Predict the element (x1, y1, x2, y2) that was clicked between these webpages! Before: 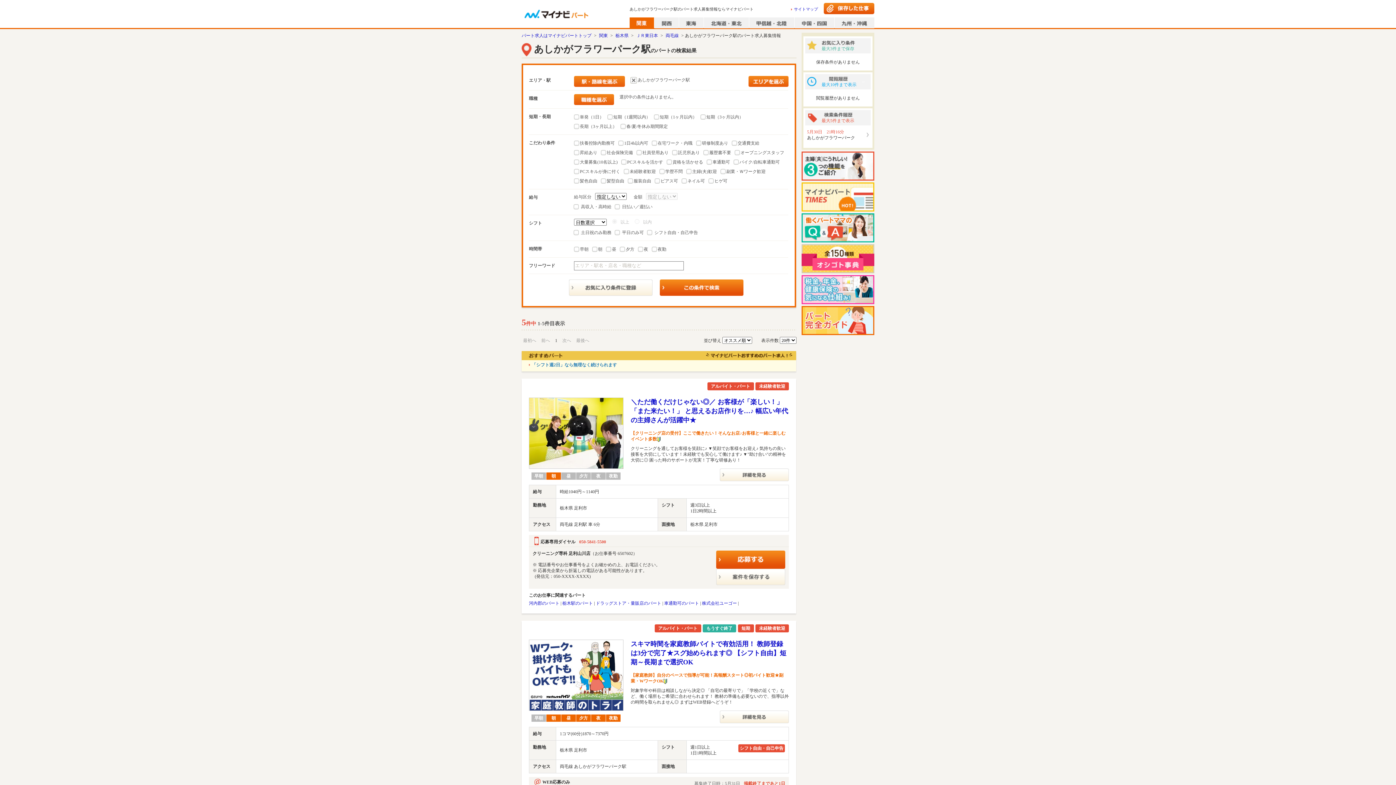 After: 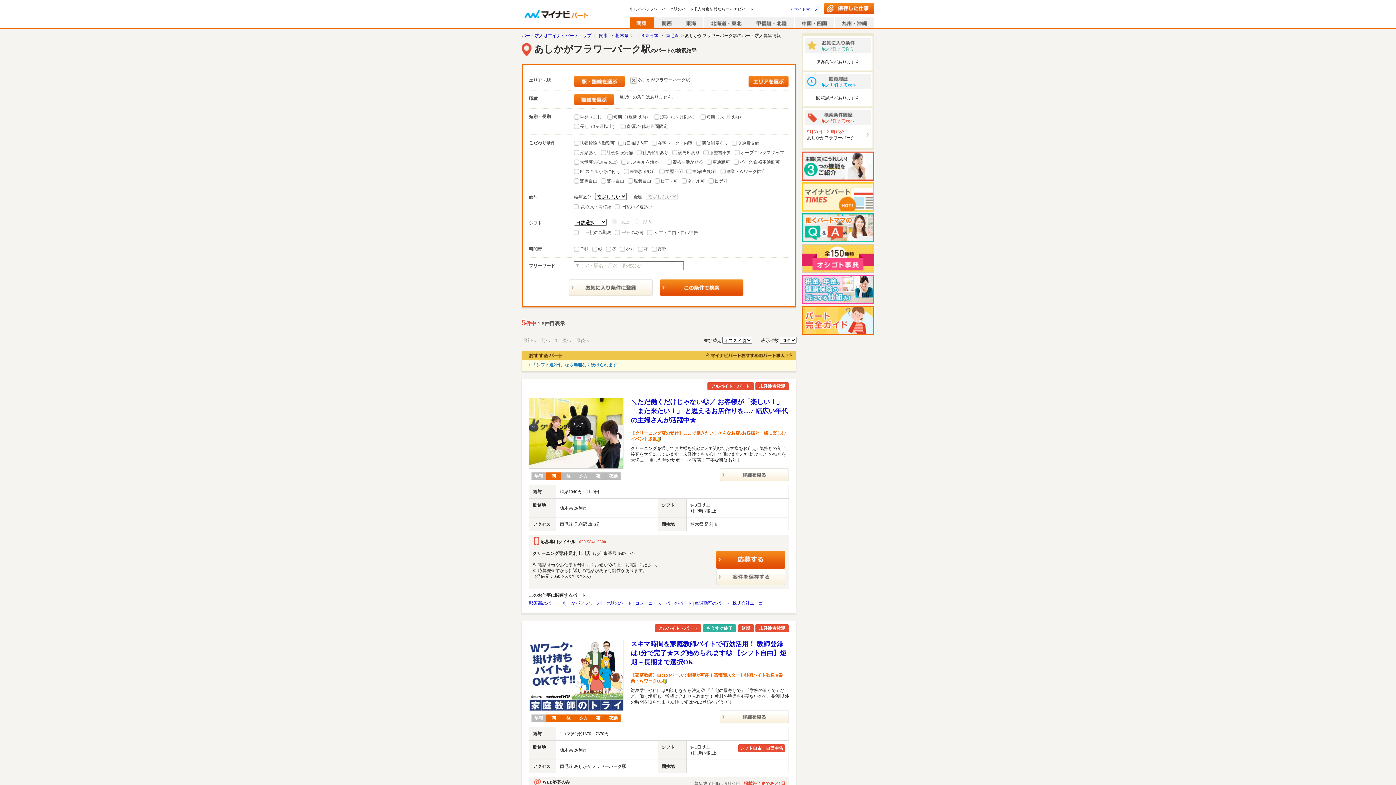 Action: bbox: (807, 129, 869, 140) label: 5月30日　21時16分

あしかがフラワーパーク